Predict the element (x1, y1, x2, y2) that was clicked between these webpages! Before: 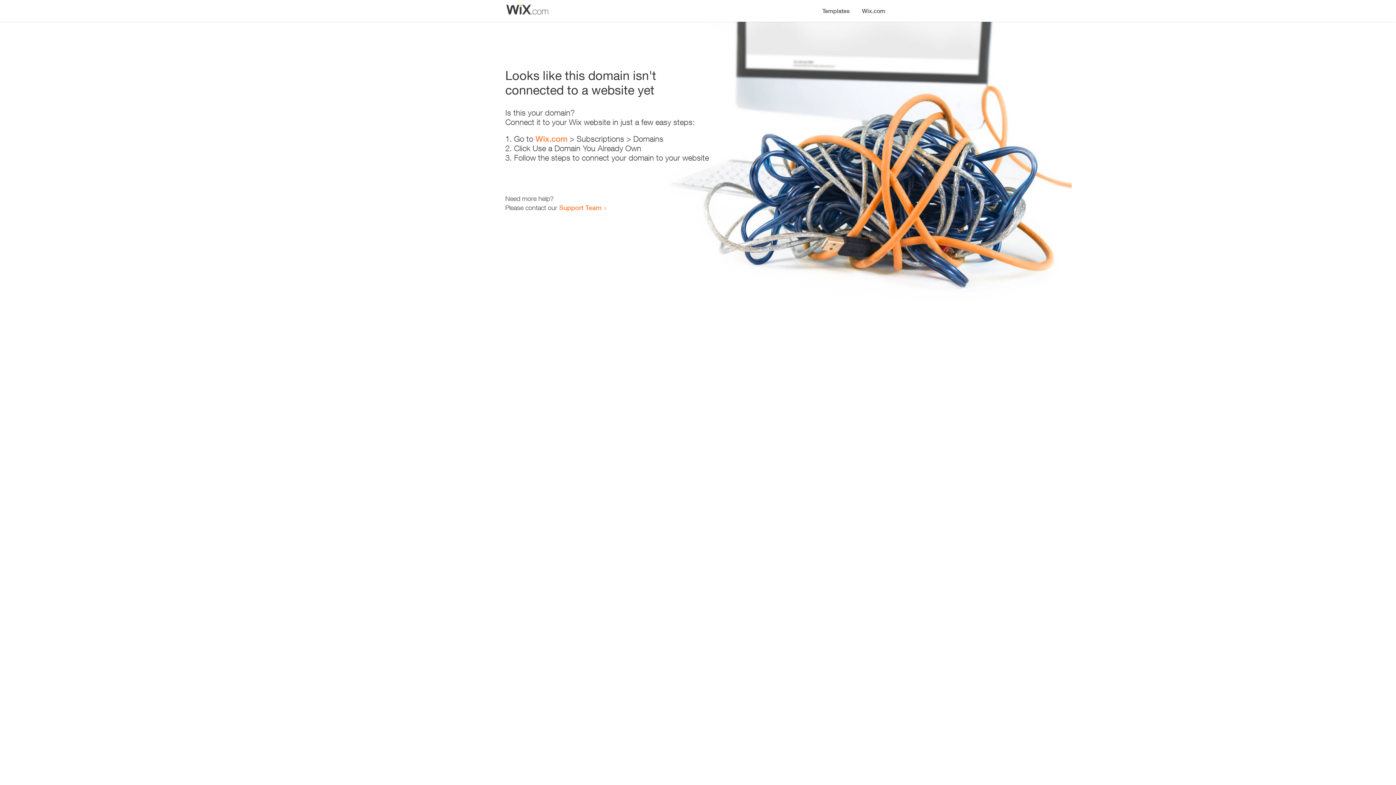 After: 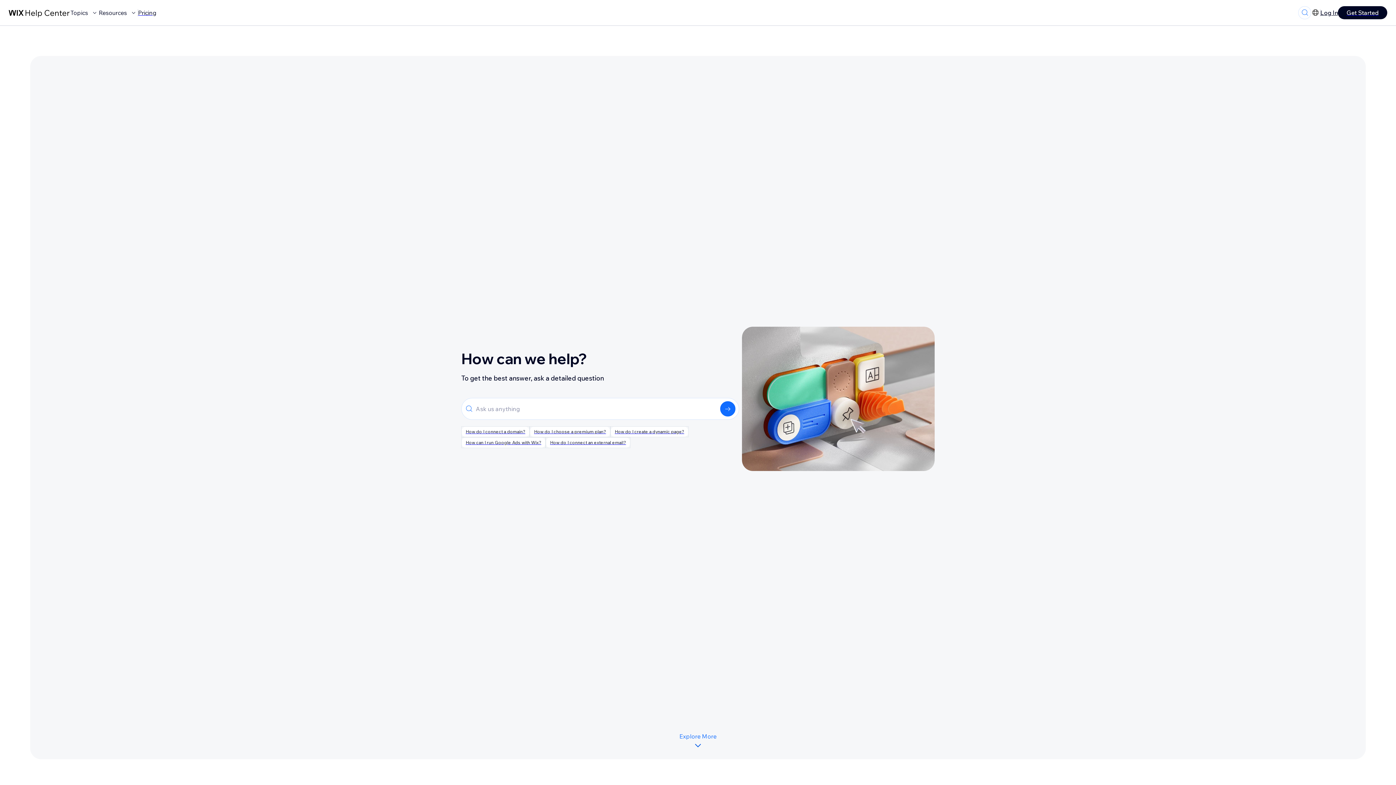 Action: bbox: (559, 203, 601, 211) label: Support Team